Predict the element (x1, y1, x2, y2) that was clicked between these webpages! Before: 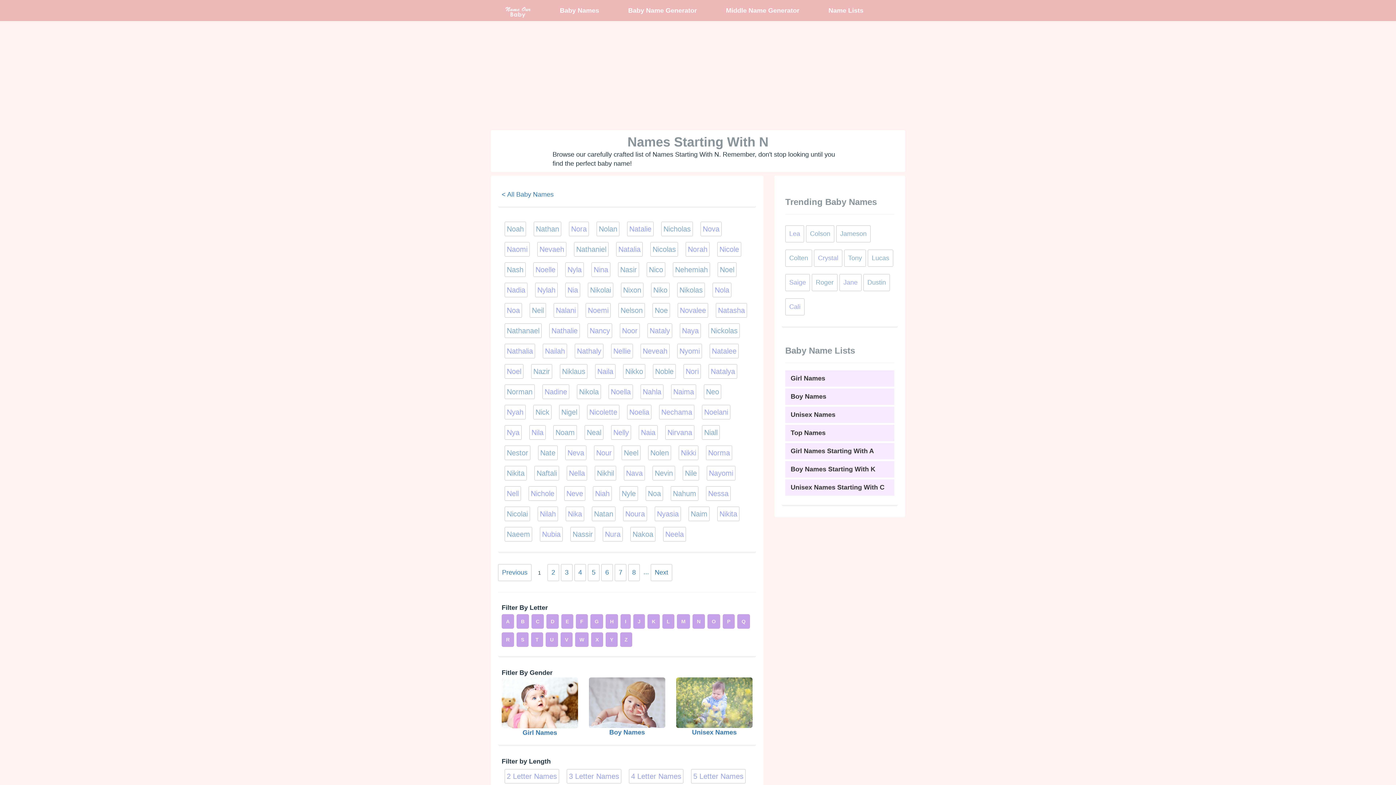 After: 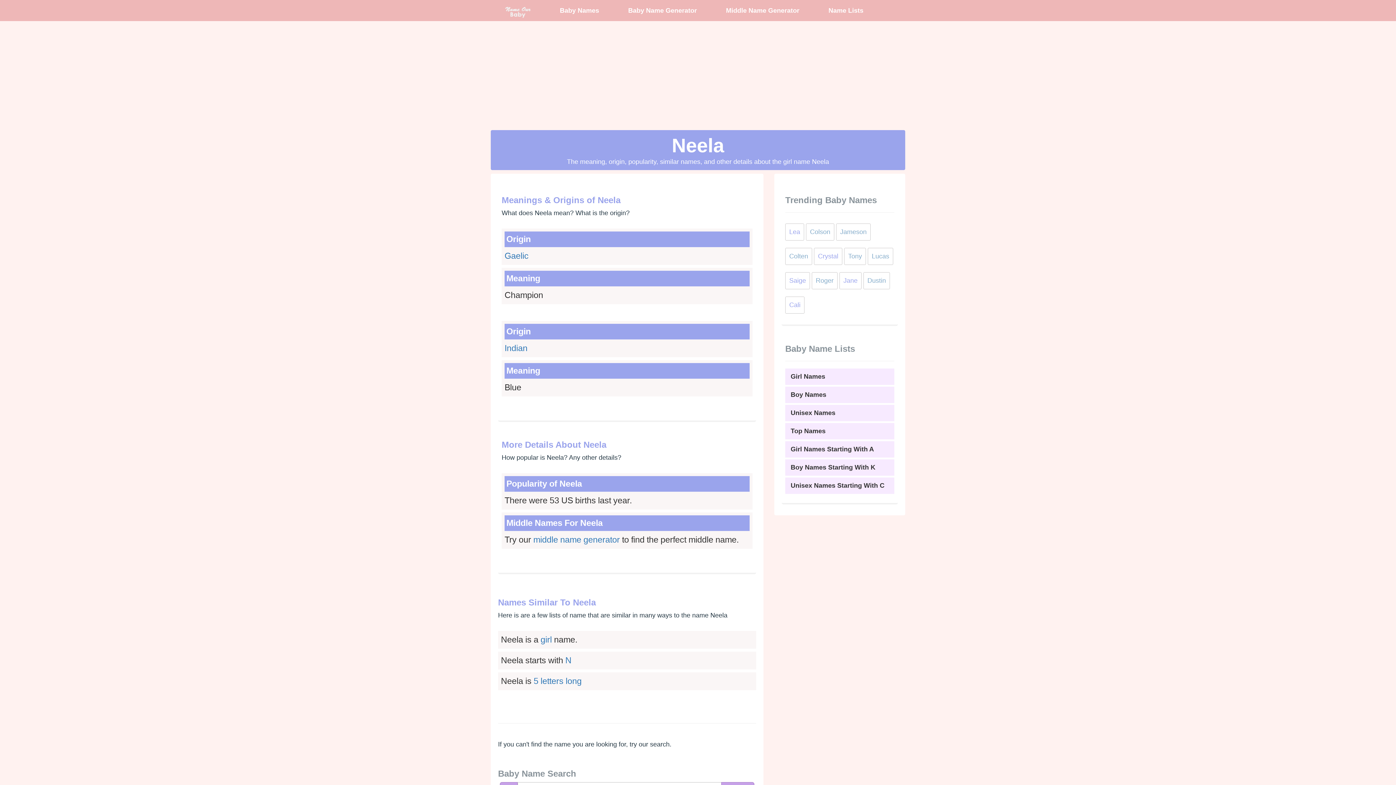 Action: bbox: (663, 527, 686, 541) label: Neela